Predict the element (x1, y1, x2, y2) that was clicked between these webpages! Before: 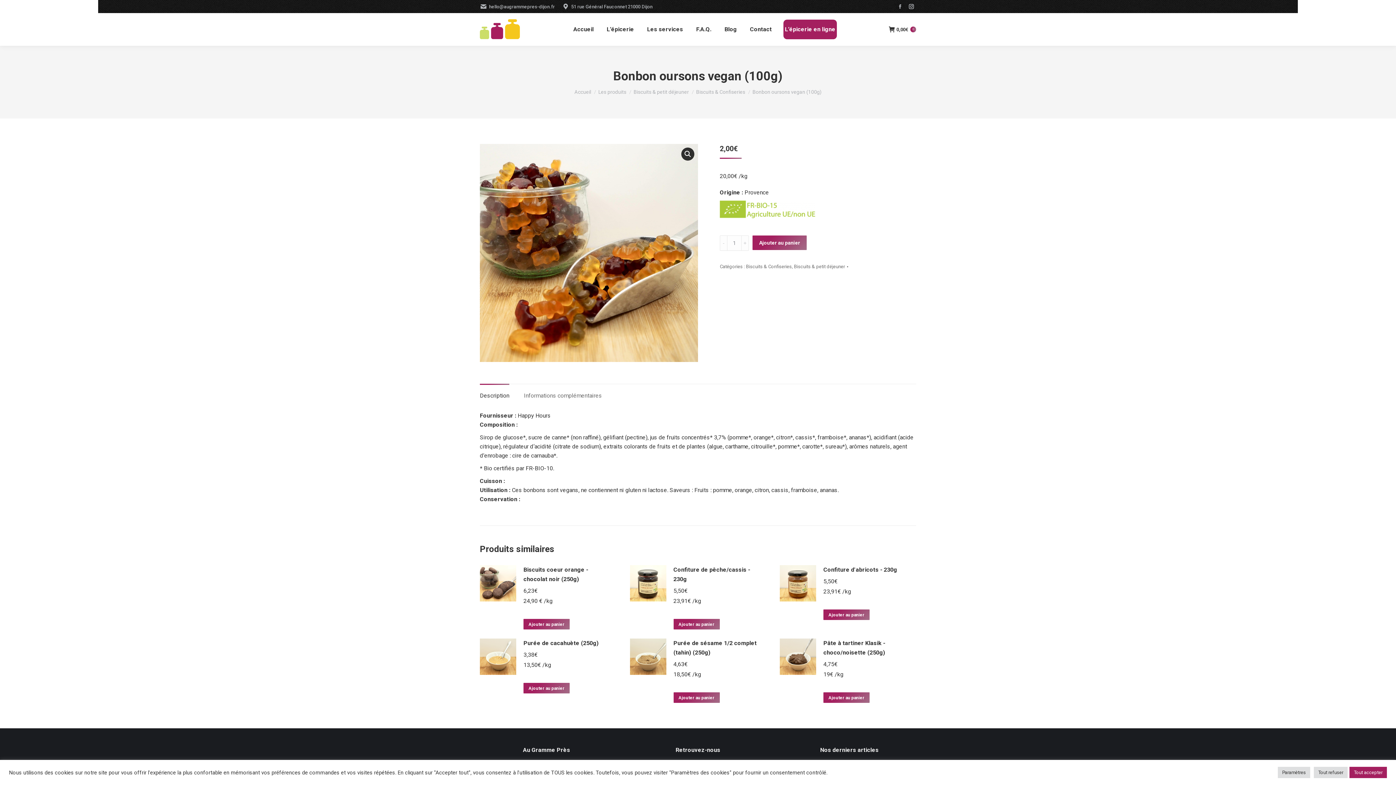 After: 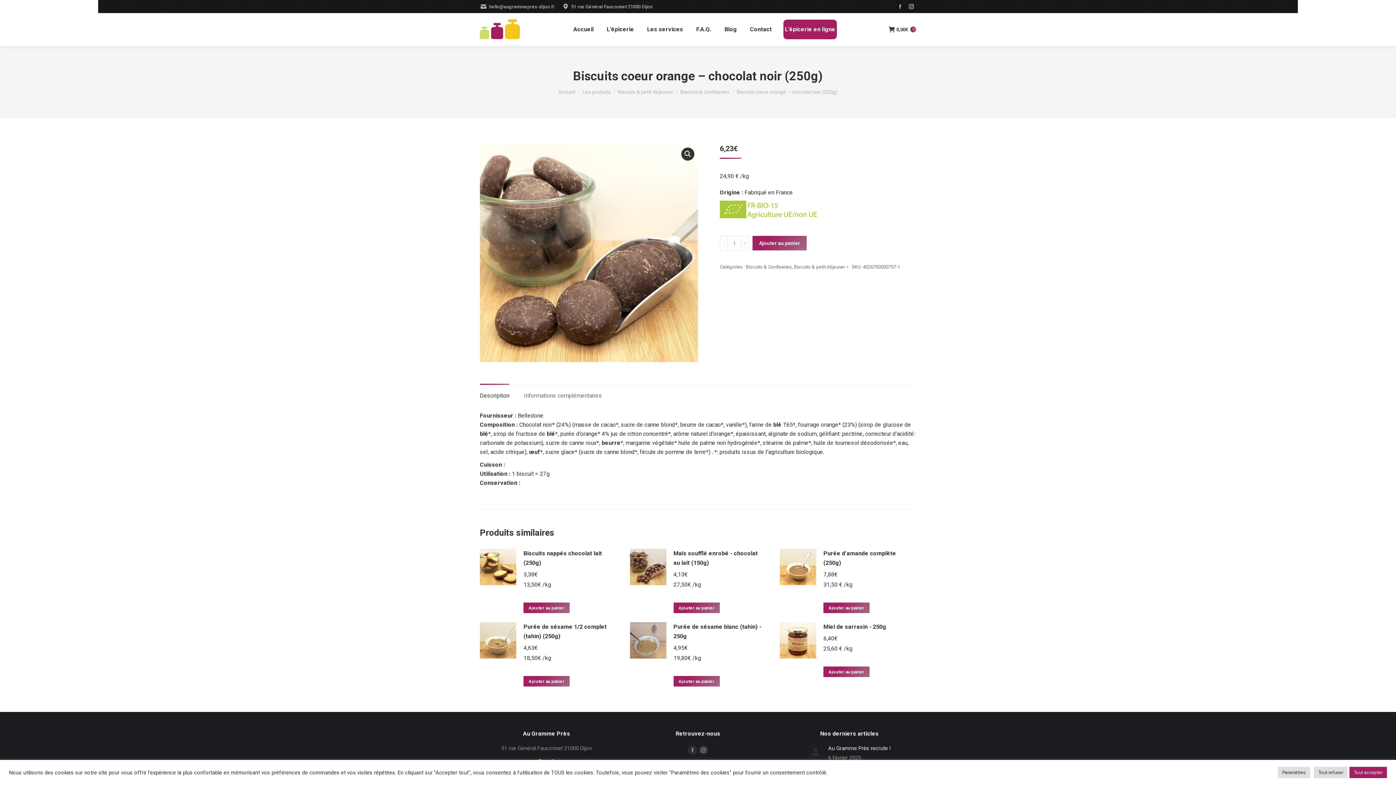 Action: bbox: (480, 565, 516, 629)